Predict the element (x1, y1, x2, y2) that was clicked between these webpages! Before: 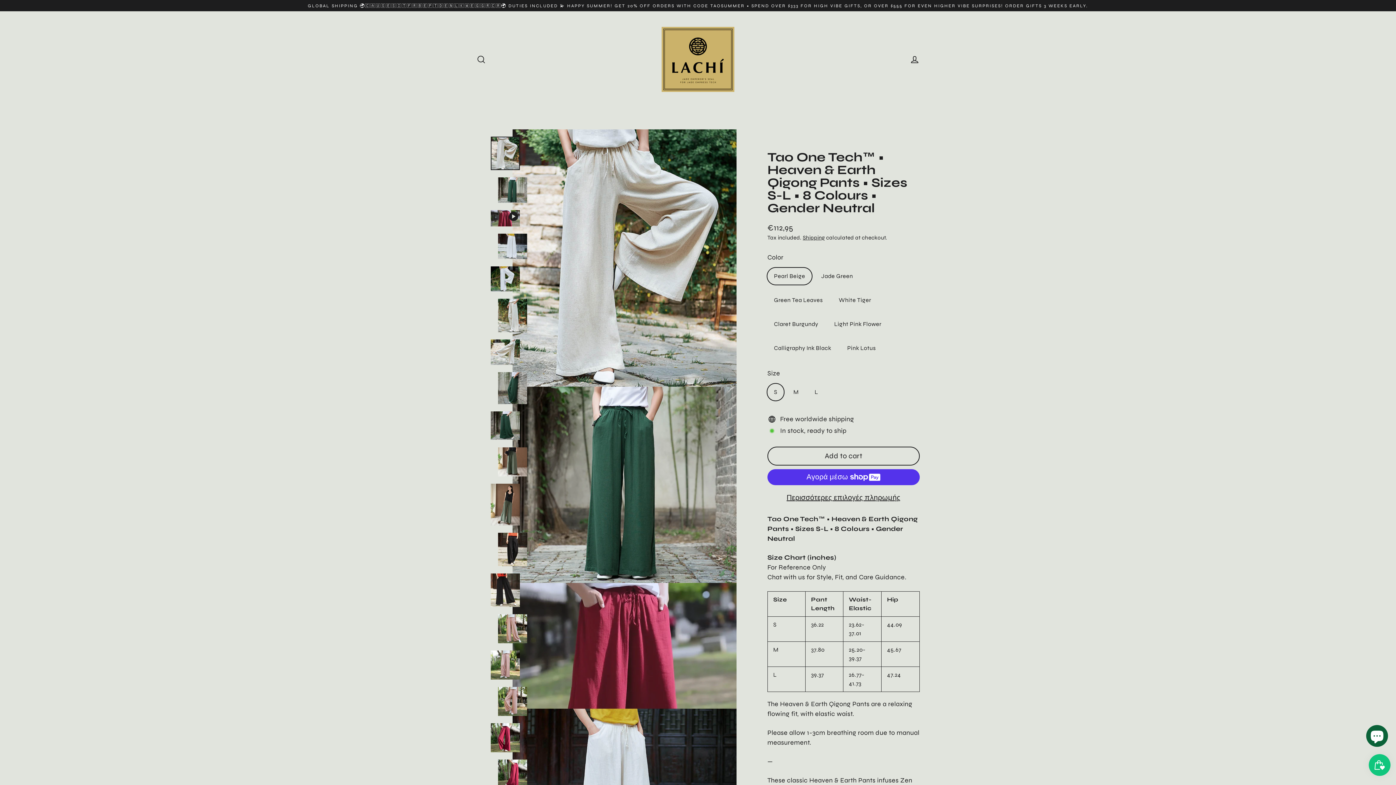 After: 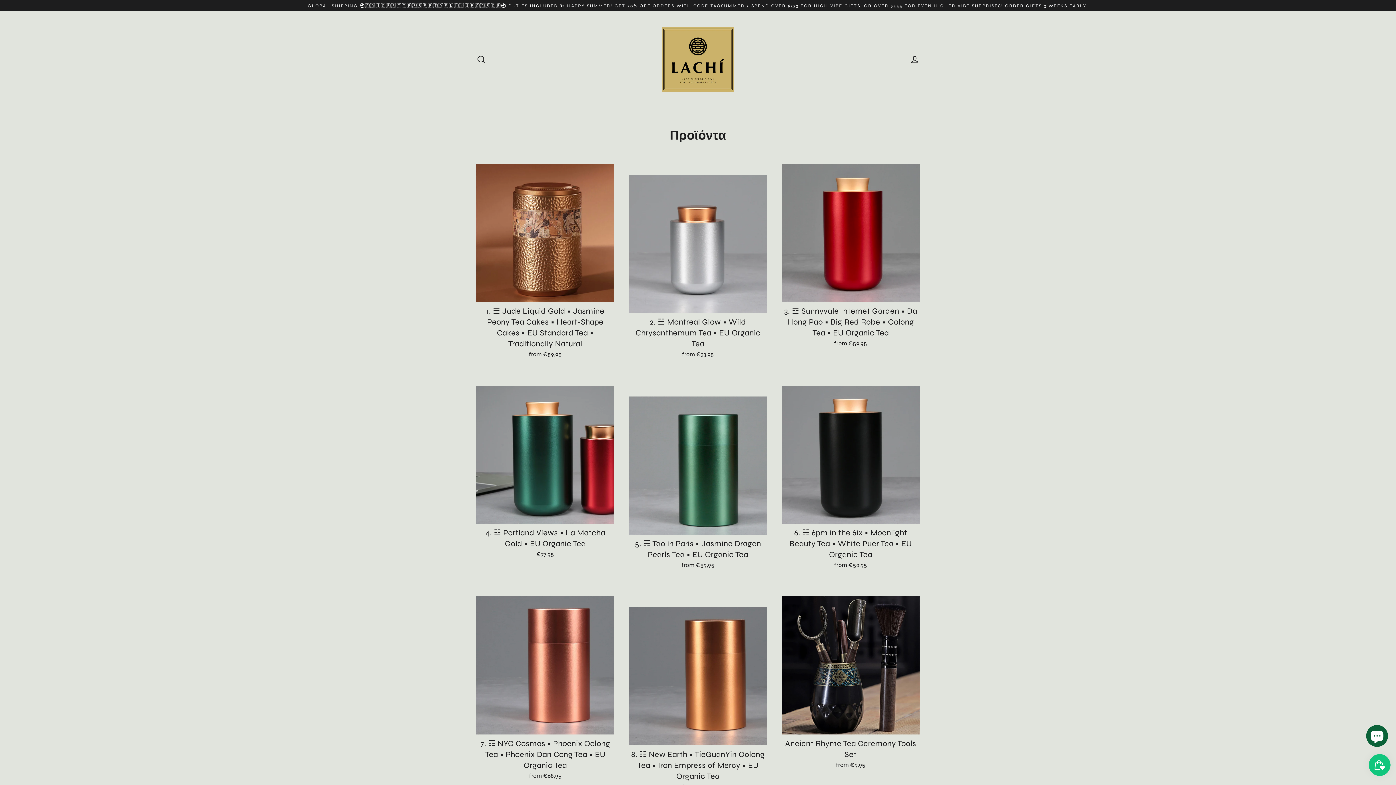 Action: bbox: (0, 0, 1396, 11) label: GLOBAL SHIPPING 🌍🇨🇦🇺🇸🇪🇸🇮🇹🇫🇷🇧🇪🇵🇹🇩🇪🇳🇱🇰🇼🇪🇬🇬🇷🇨🇷🌍 DUTIES INCLUDED 💫 HAPPY SUMMER! GET 20% OFF ORDERS WITH CODE TAOSUMMER • SPEND OVER $333 FOR HIGH VIBE GIFTS, OR OVER $555 FOR EVEN HIGHER VIBE SURPRISES! ORDER GIFTS 3 WEEKS EARLY.